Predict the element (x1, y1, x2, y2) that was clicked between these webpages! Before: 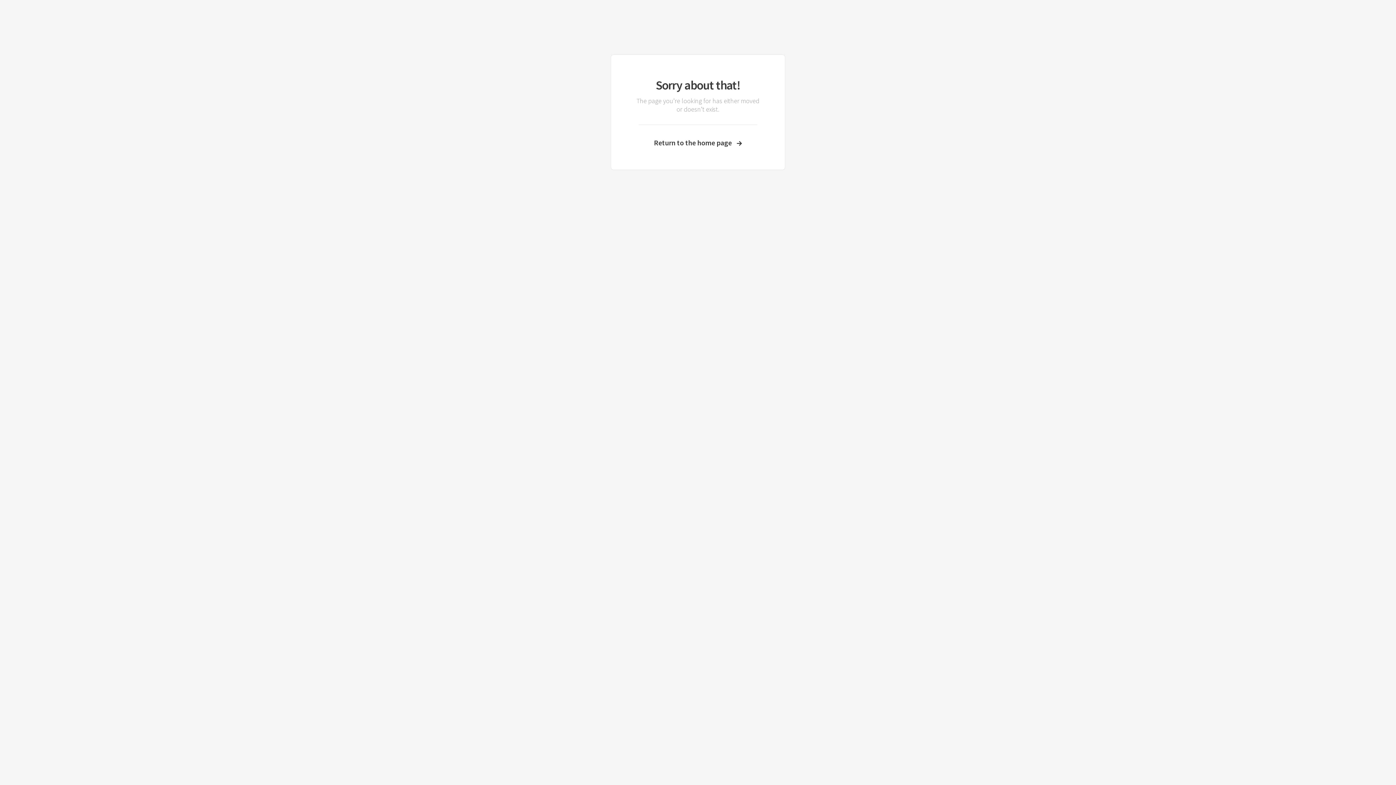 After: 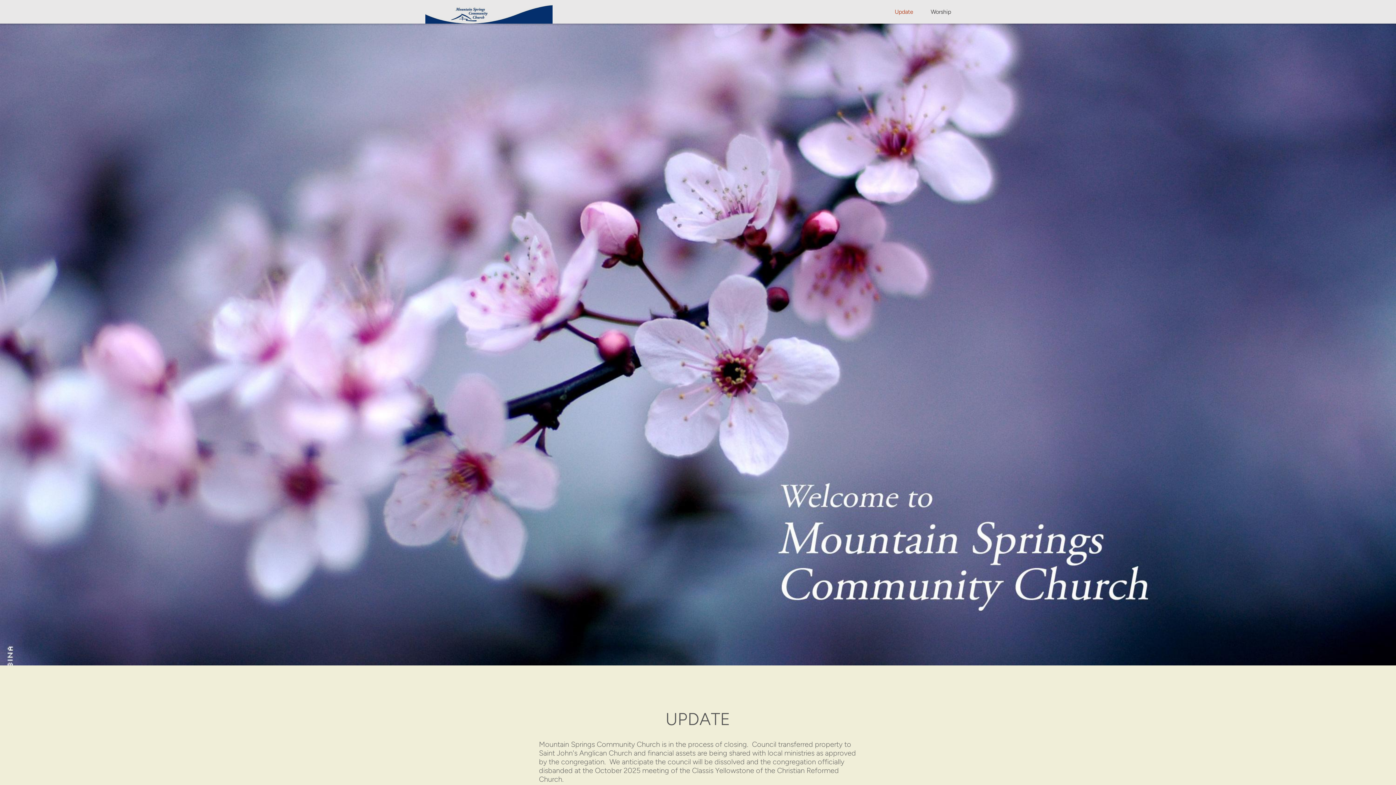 Action: bbox: (633, 138, 762, 147) label: Return to the home page